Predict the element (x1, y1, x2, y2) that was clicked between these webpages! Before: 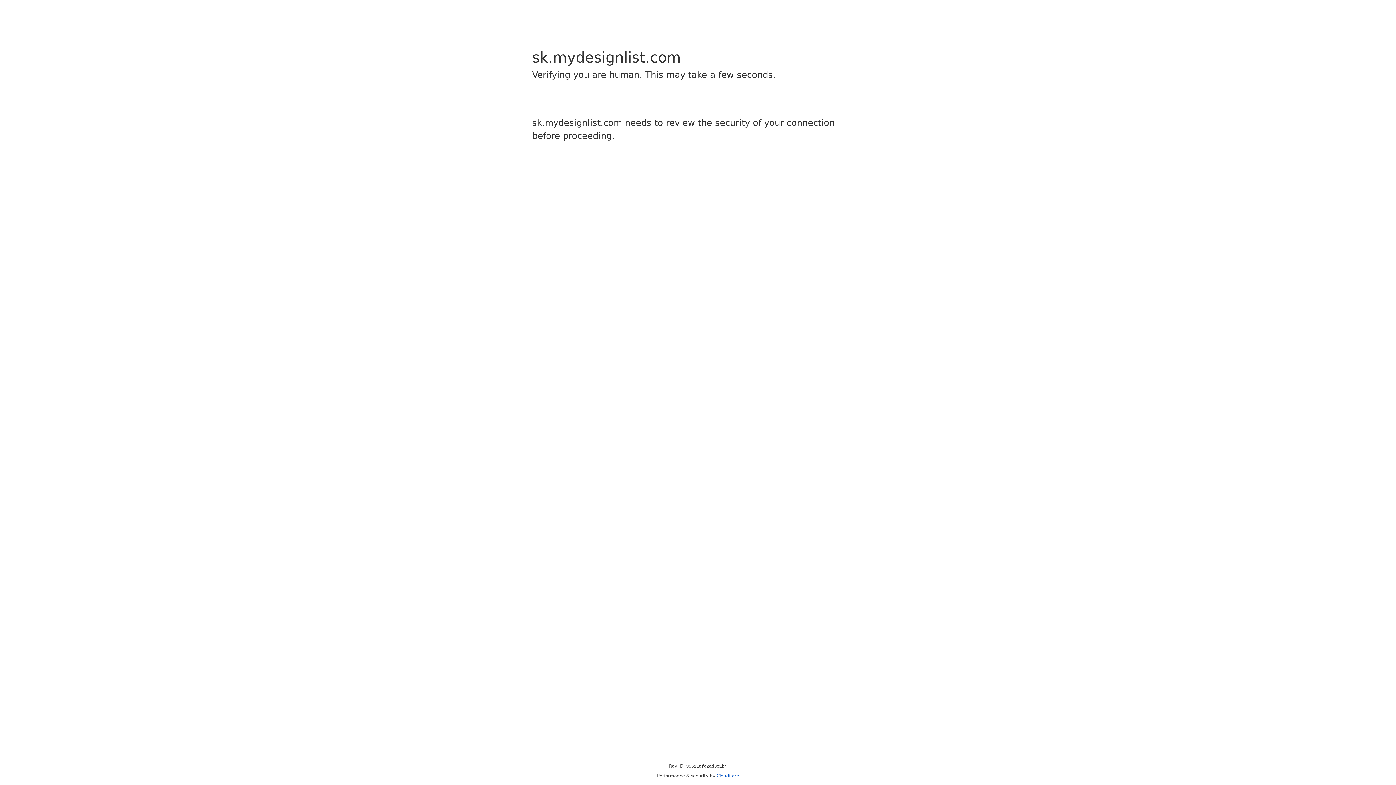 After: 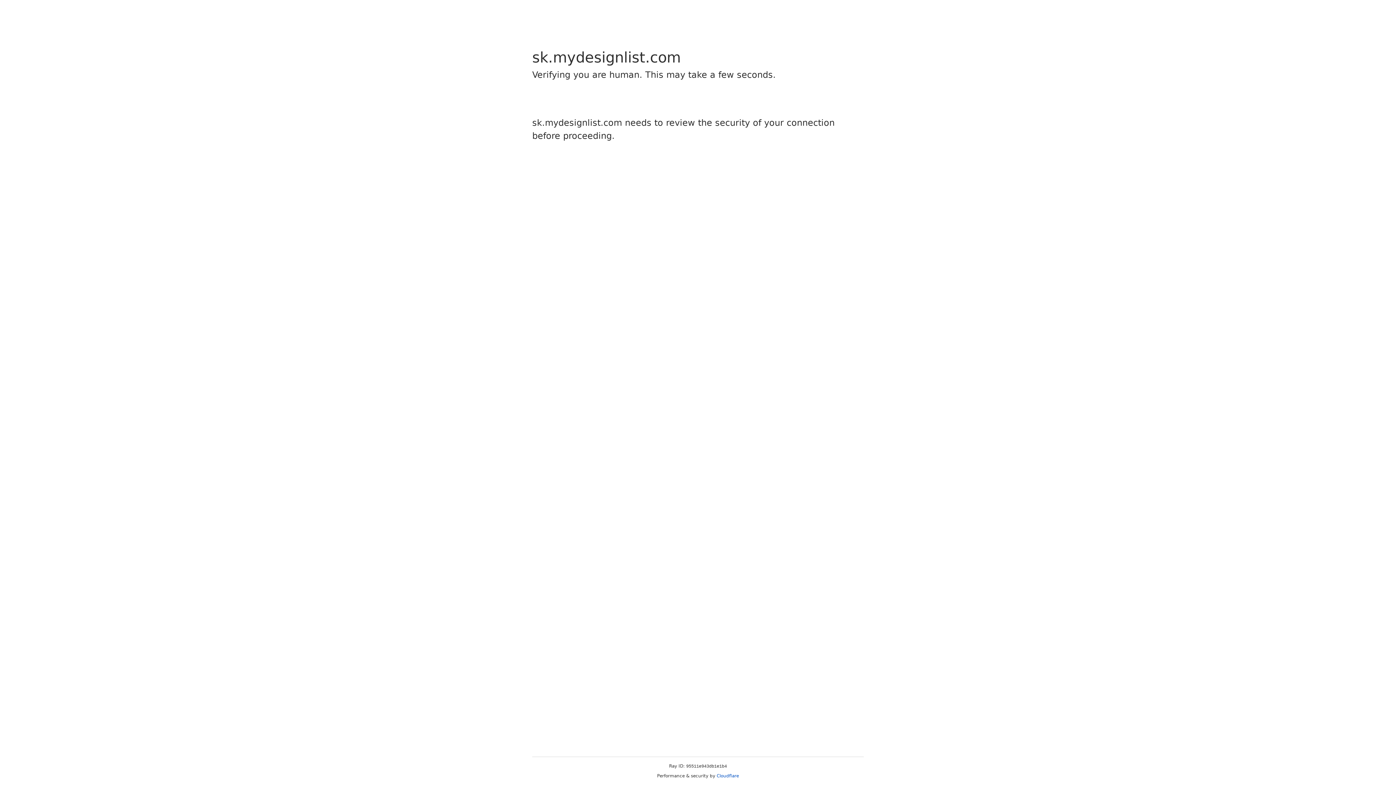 Action: label: Cloudflare bbox: (716, 773, 739, 778)